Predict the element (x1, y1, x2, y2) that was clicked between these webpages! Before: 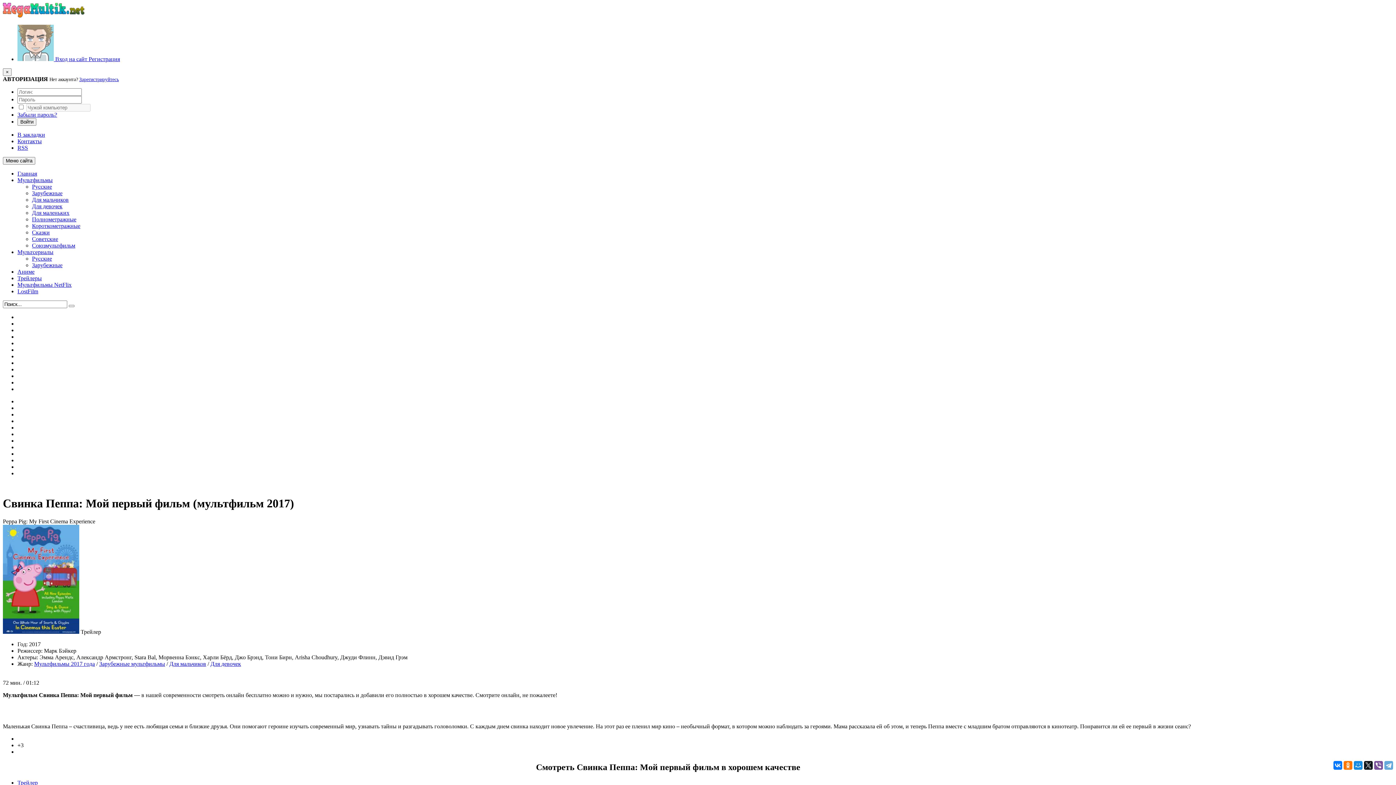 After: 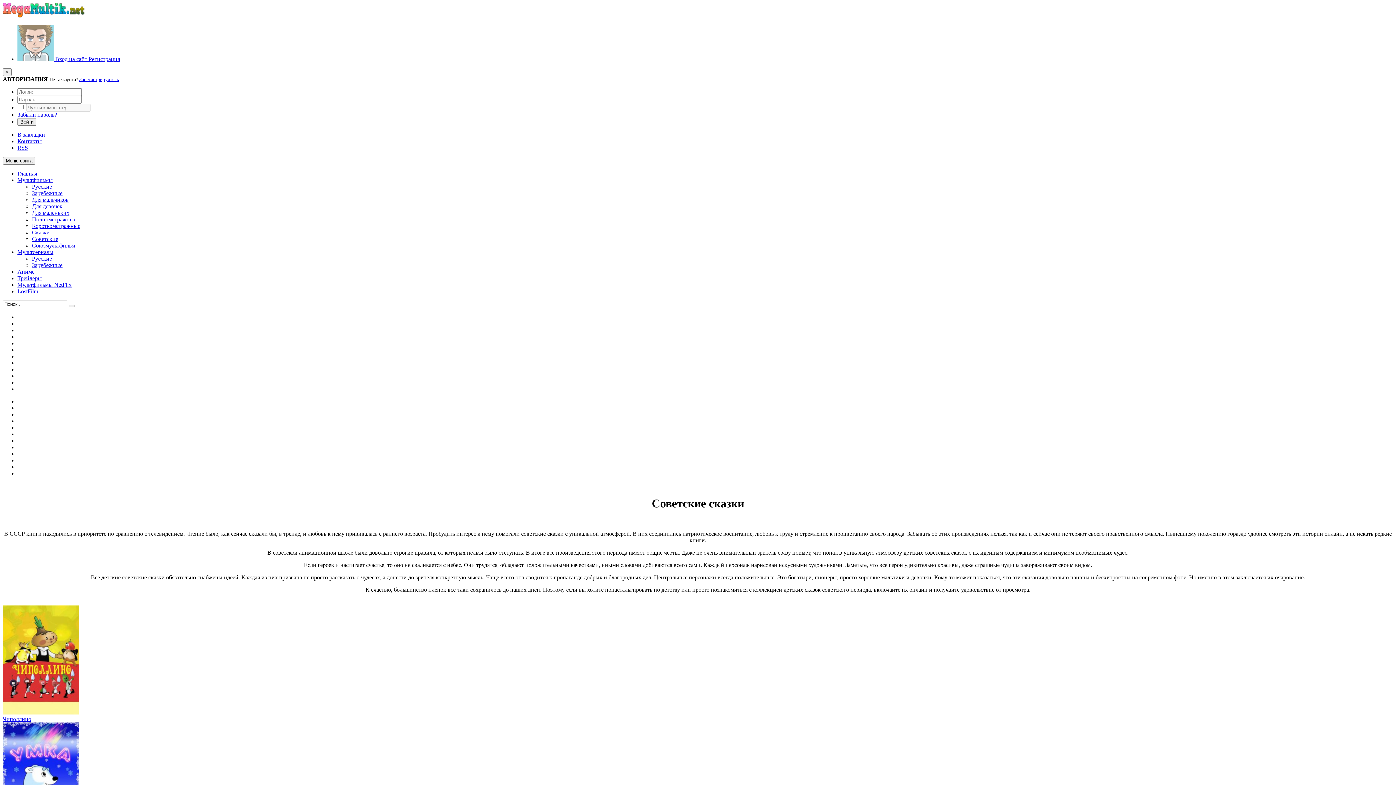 Action: label: Сказки bbox: (32, 229, 49, 235)